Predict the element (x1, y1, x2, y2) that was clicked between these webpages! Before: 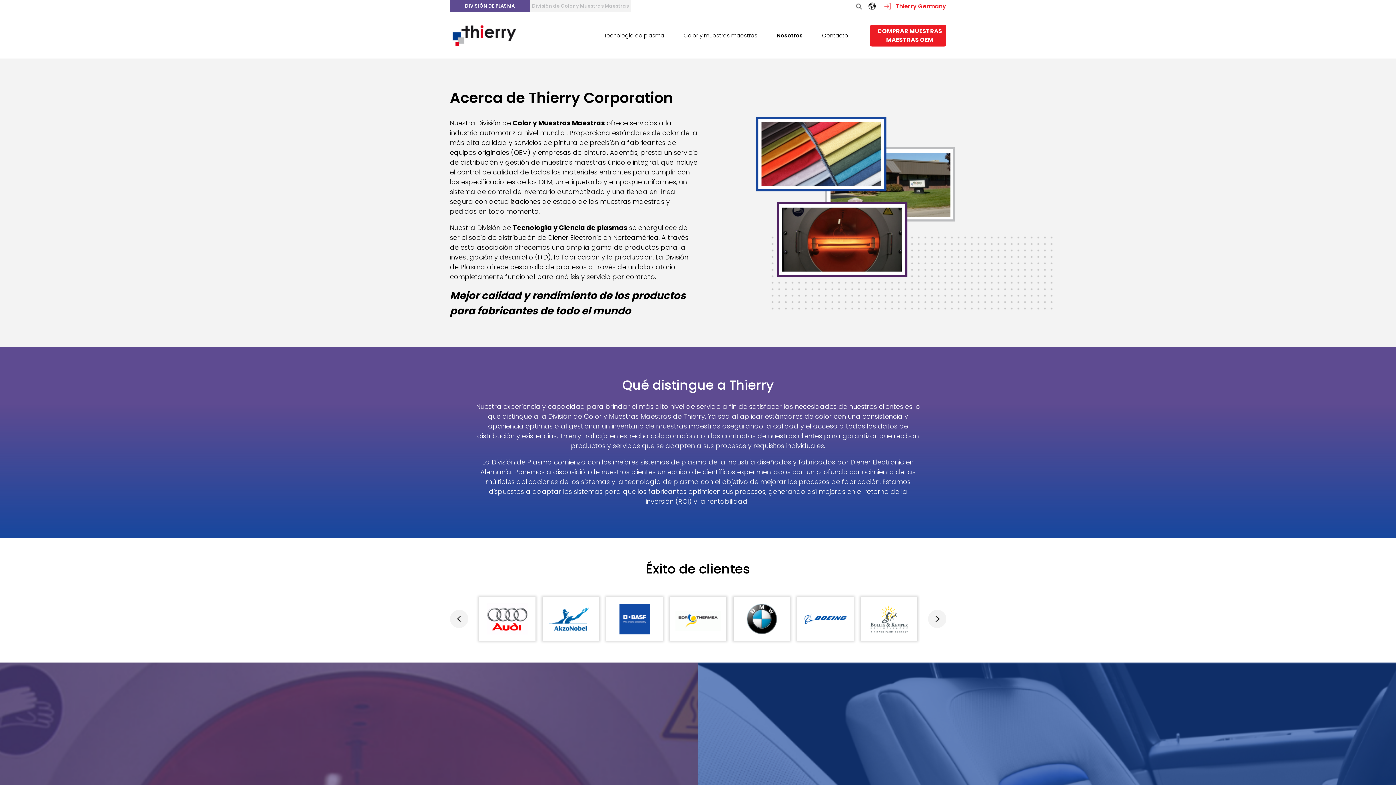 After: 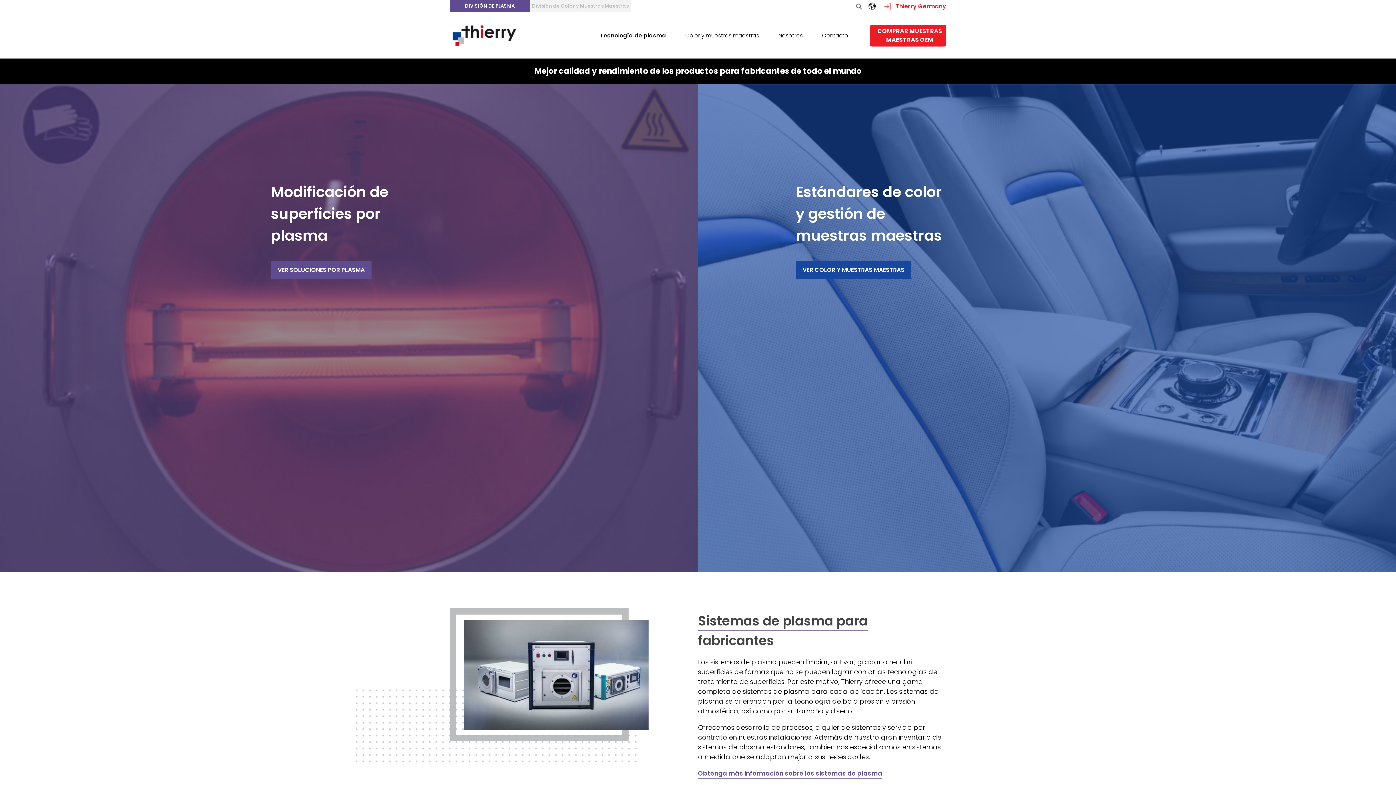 Action: bbox: (450, 23, 520, 47)